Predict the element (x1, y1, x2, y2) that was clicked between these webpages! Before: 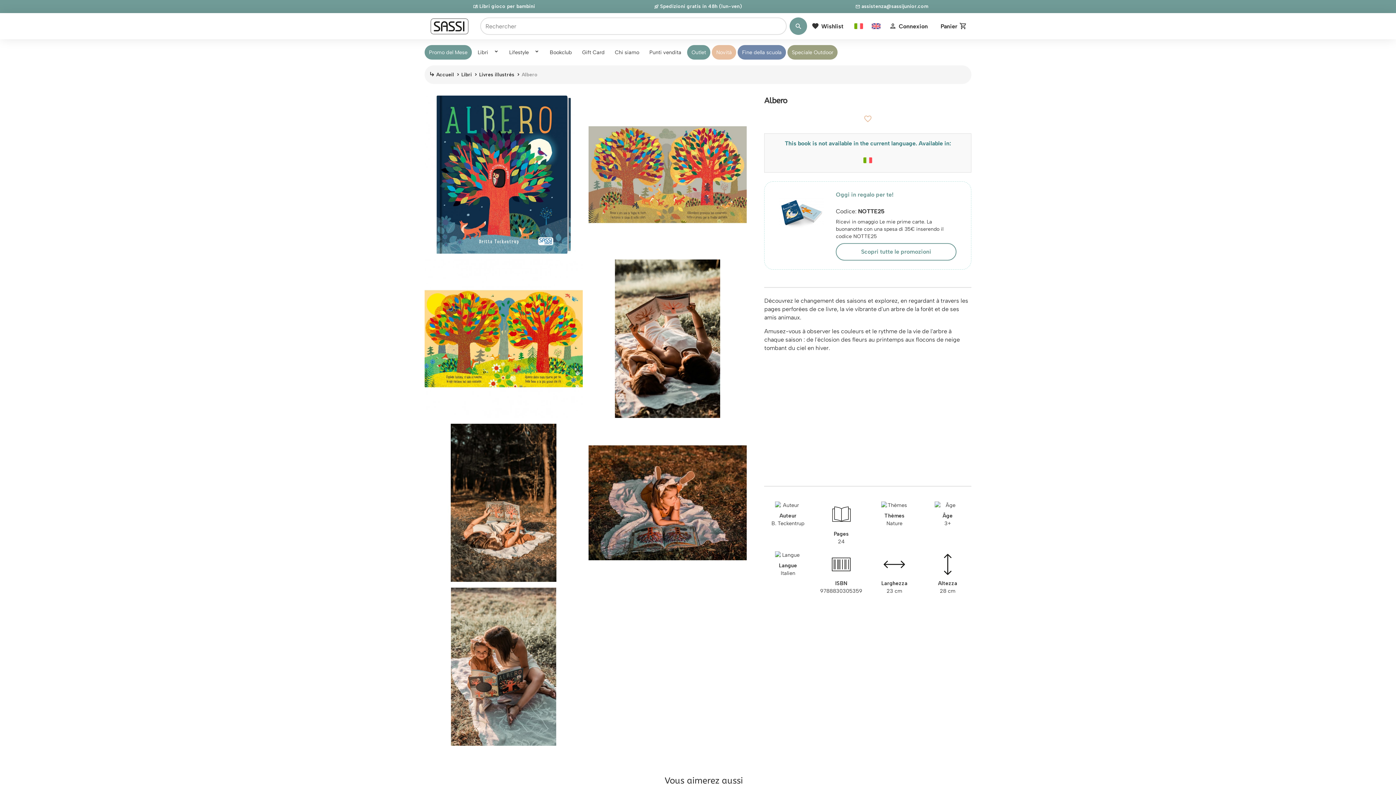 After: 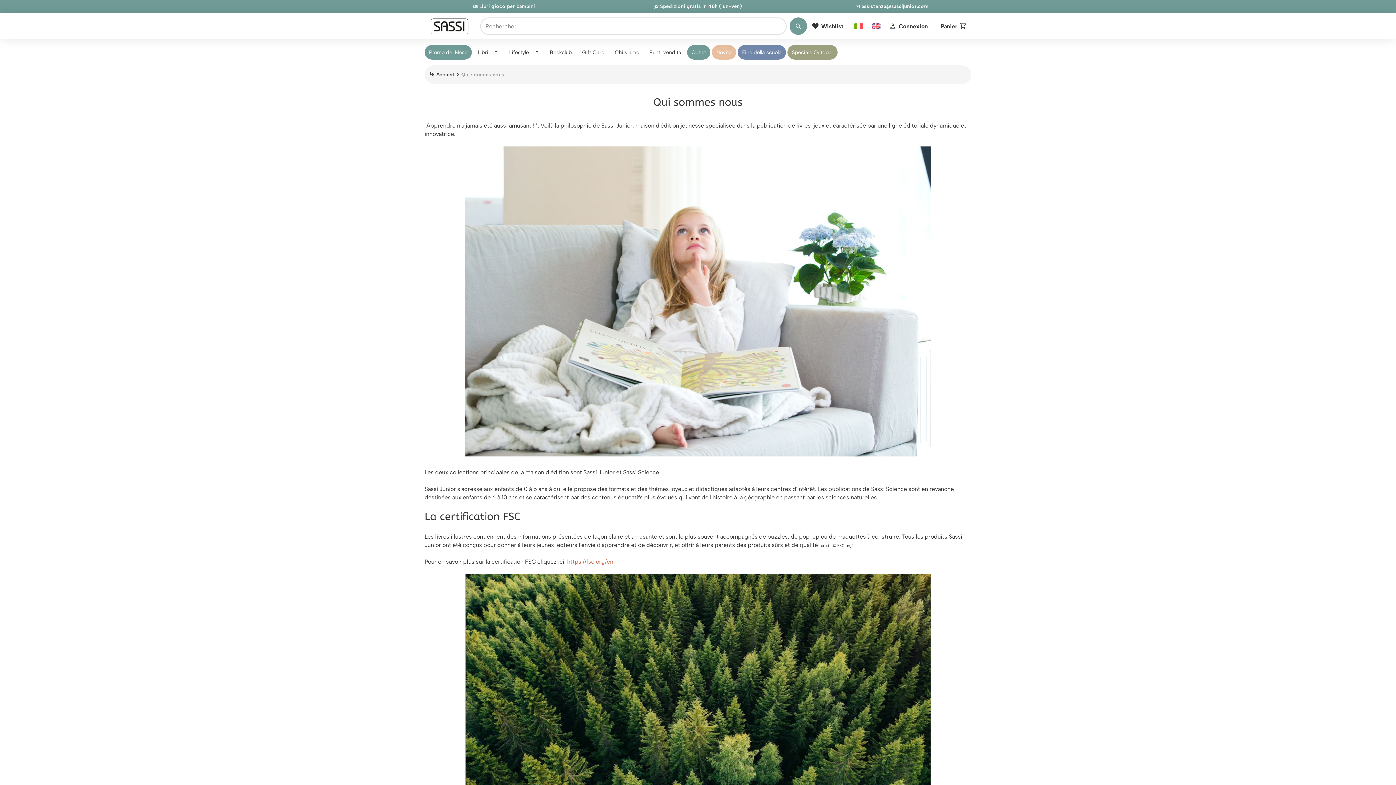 Action: bbox: (610, 45, 643, 59) label: Chi siamo